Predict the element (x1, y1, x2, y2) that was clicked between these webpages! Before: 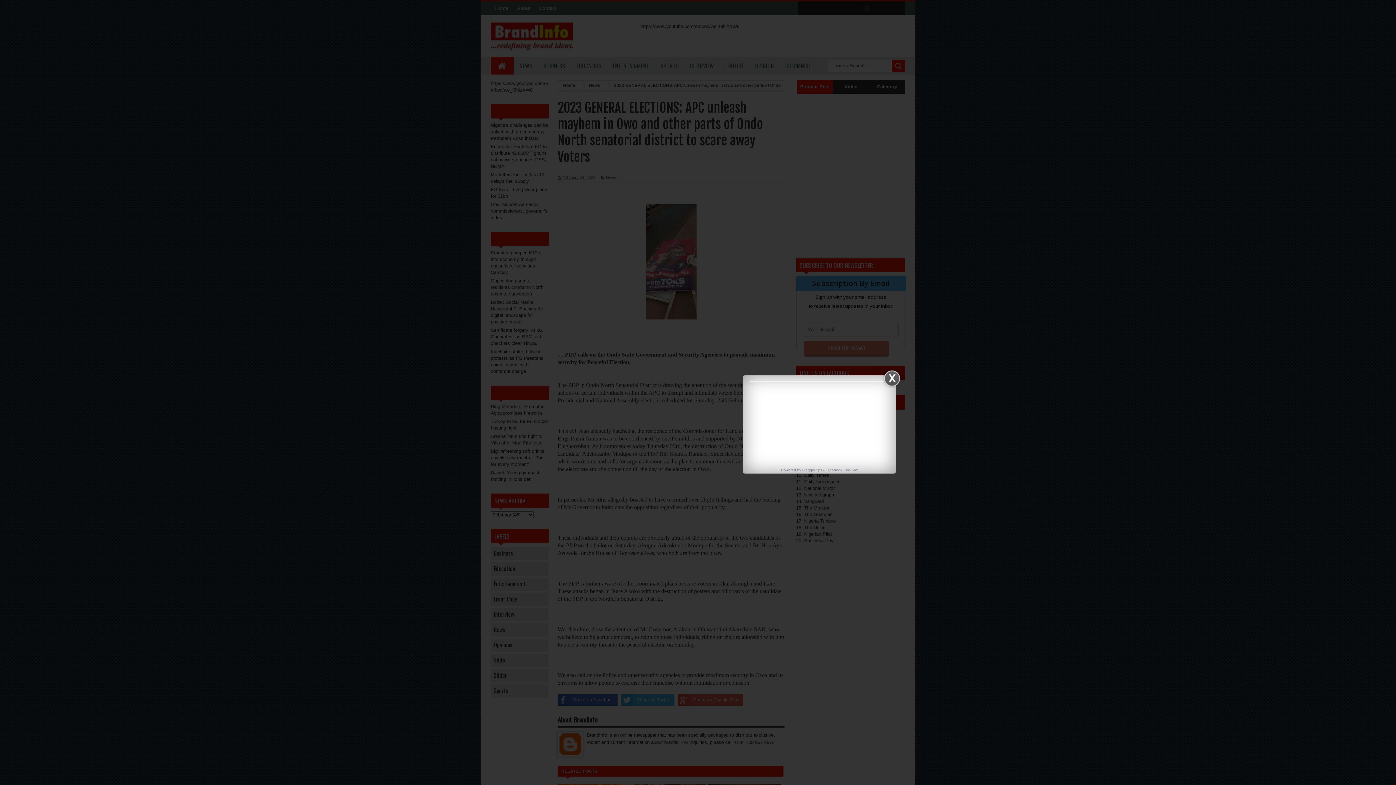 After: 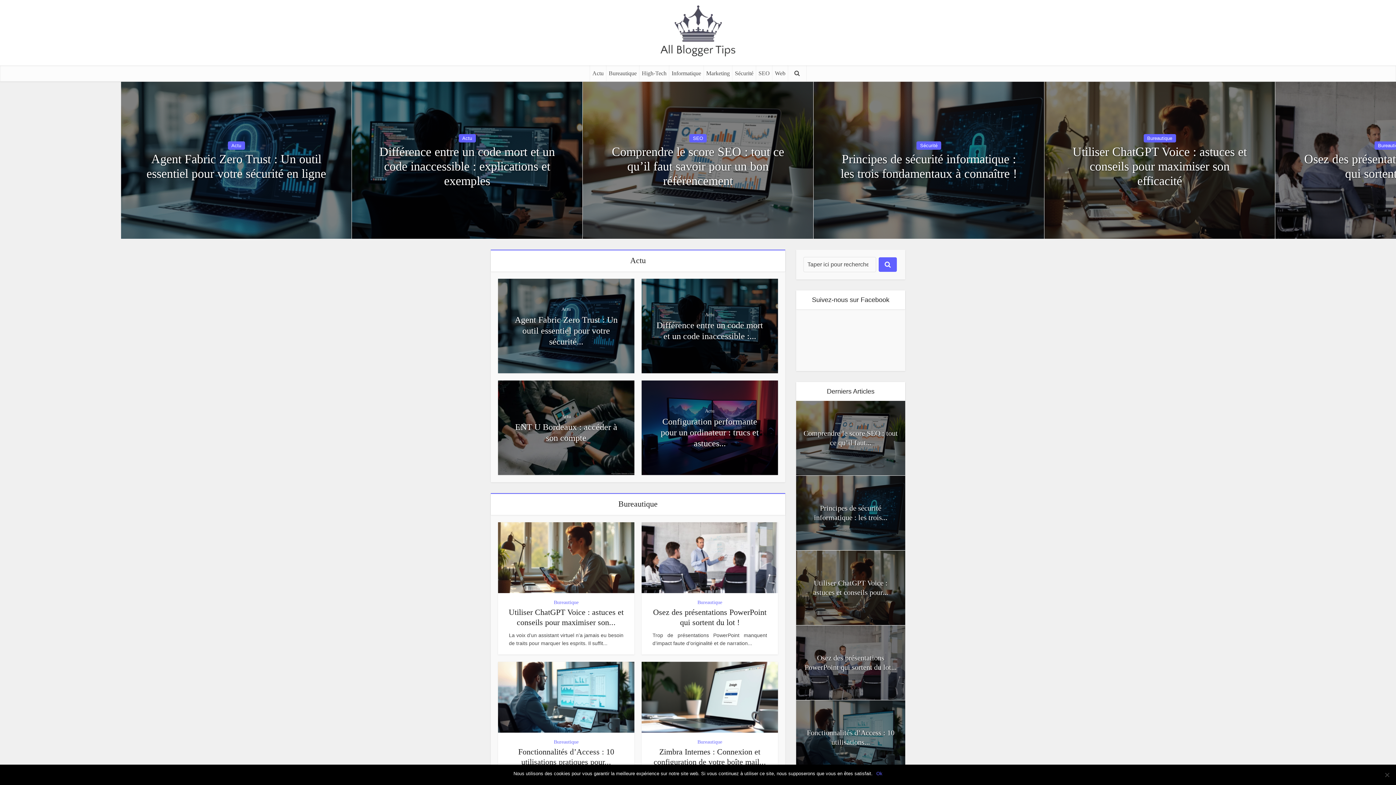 Action: label: Facebook Like Box bbox: (825, 468, 858, 472)